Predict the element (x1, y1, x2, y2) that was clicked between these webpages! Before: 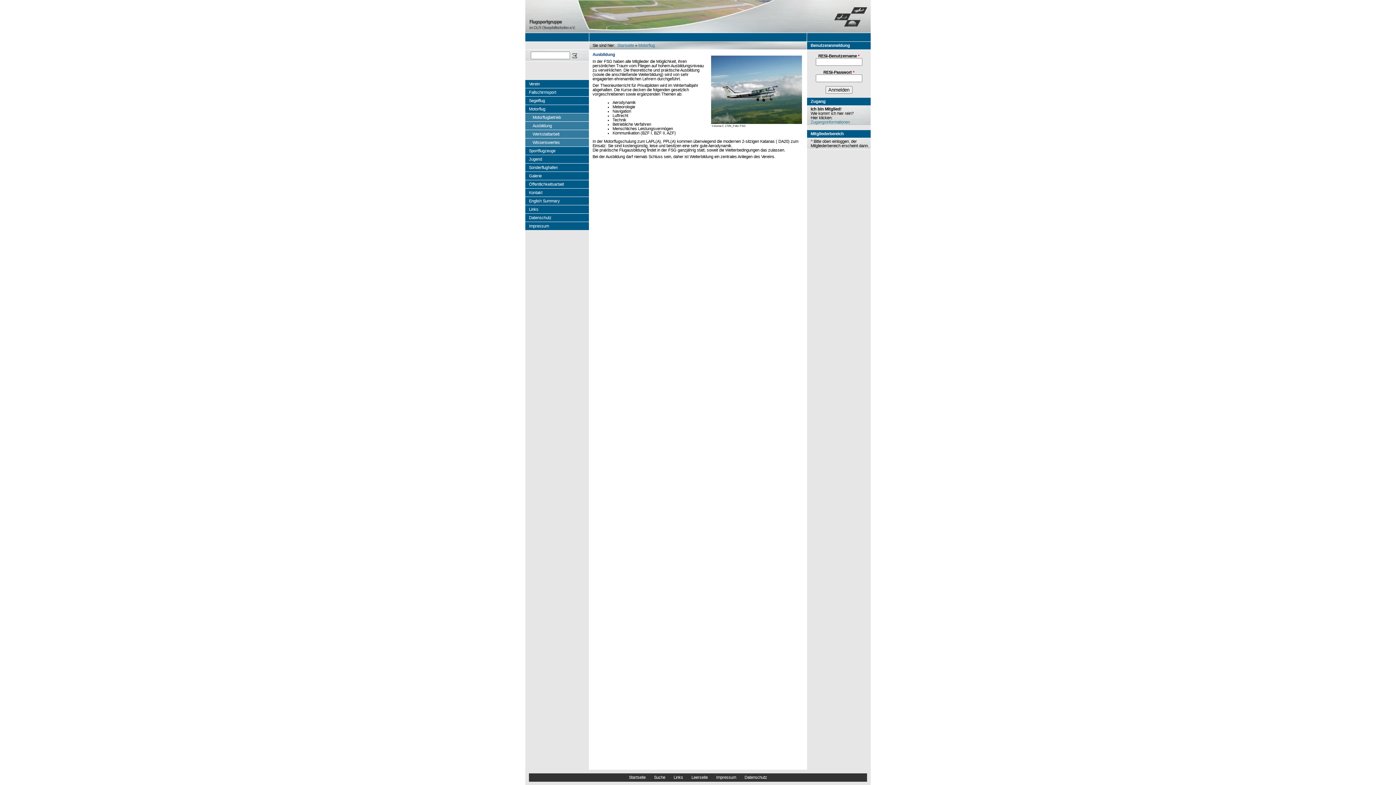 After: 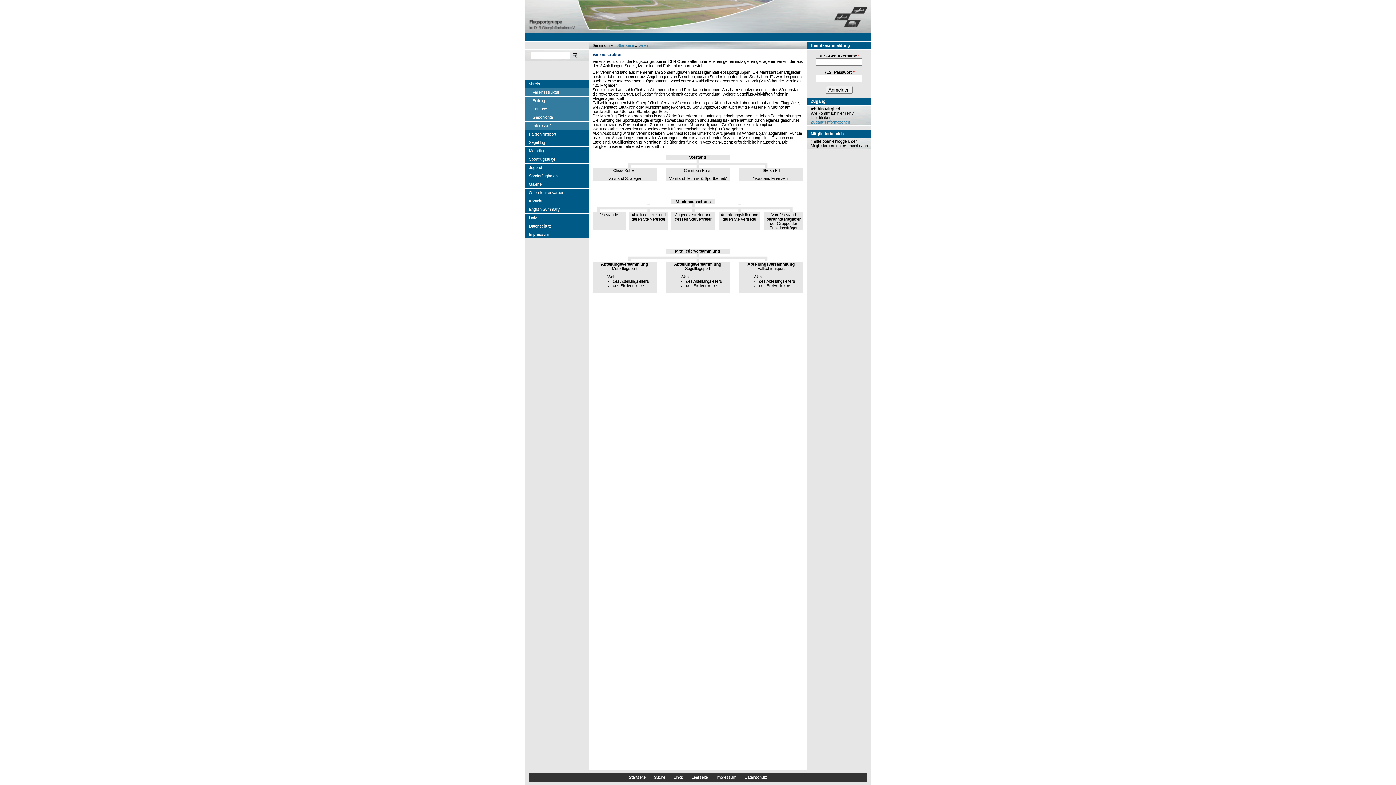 Action: bbox: (525, 80, 589, 88) label: Verein